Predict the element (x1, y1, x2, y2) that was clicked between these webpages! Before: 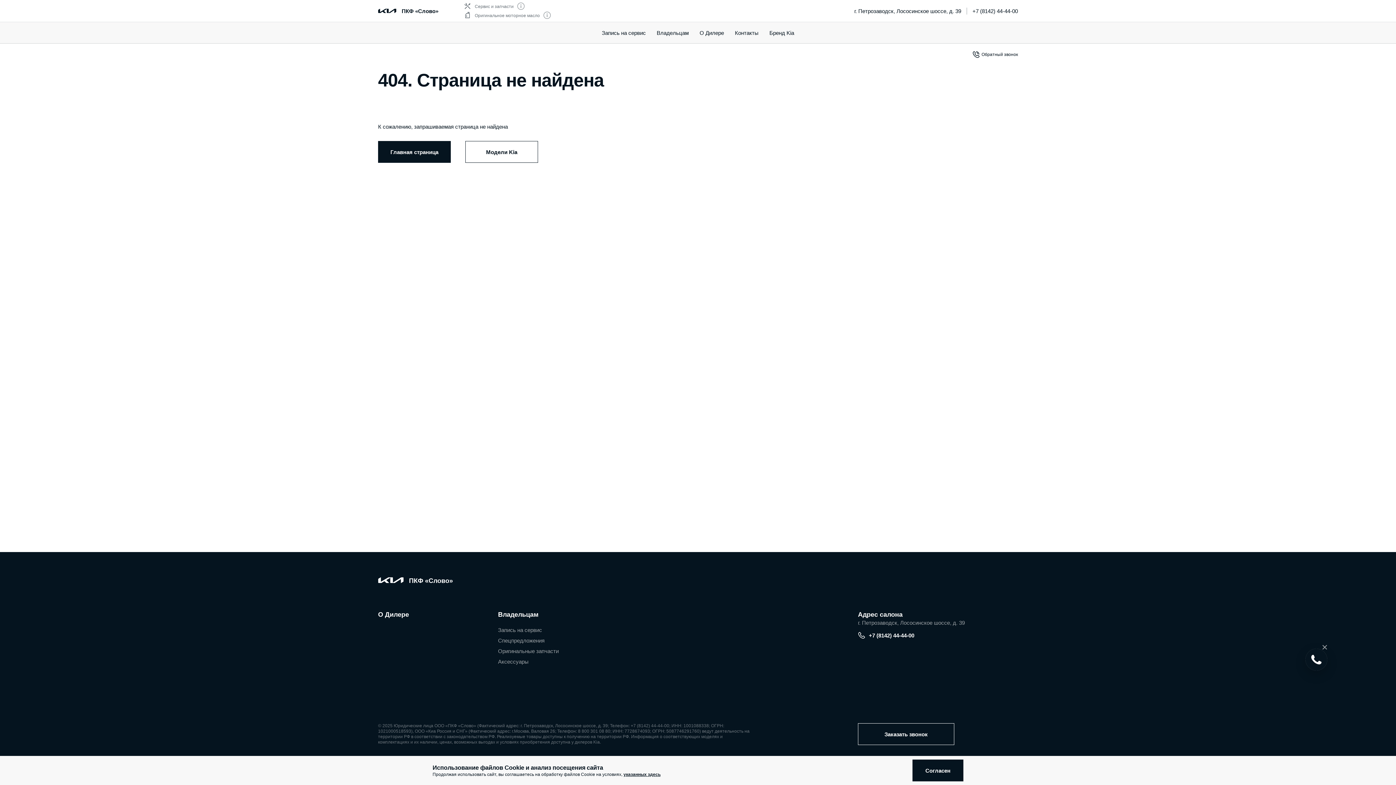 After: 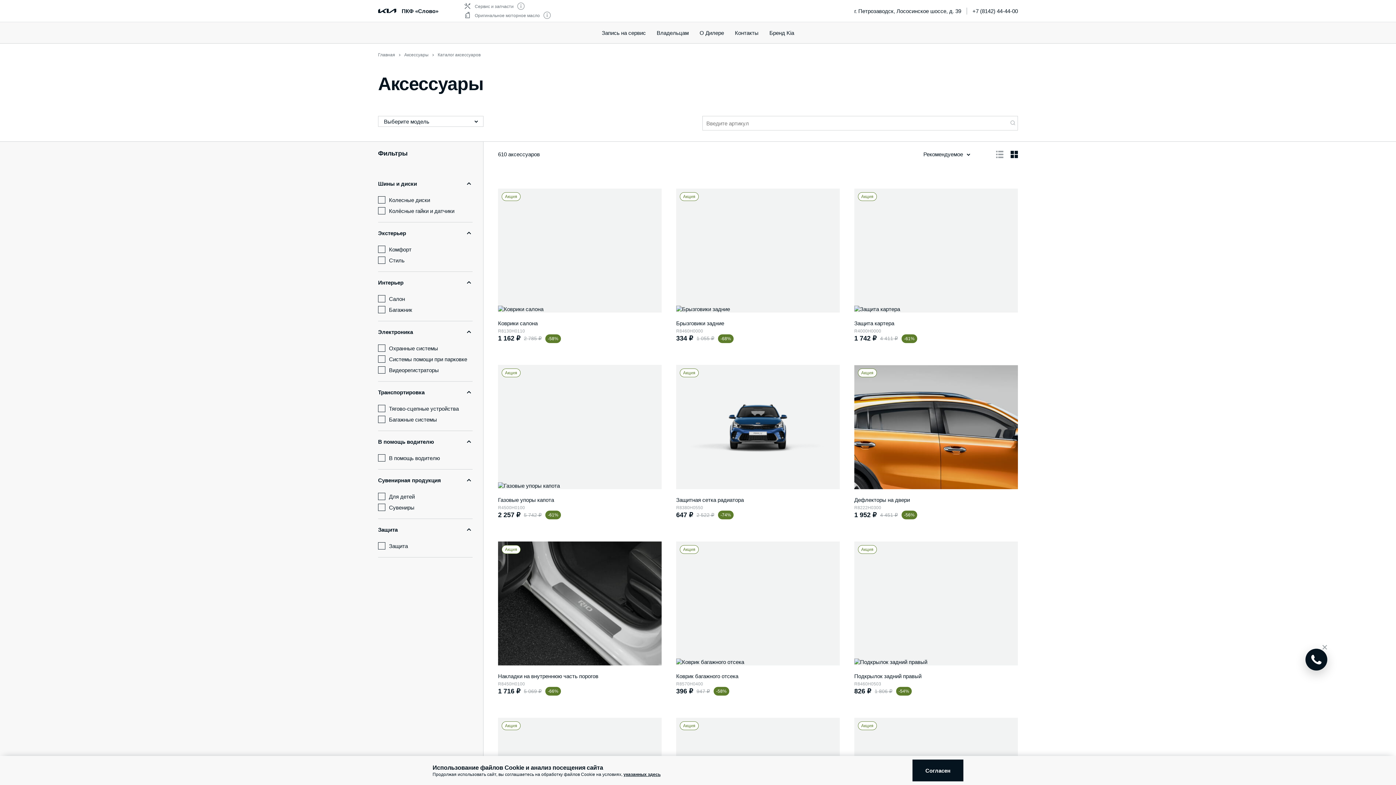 Action: bbox: (498, 658, 528, 665) label: Аксессуары